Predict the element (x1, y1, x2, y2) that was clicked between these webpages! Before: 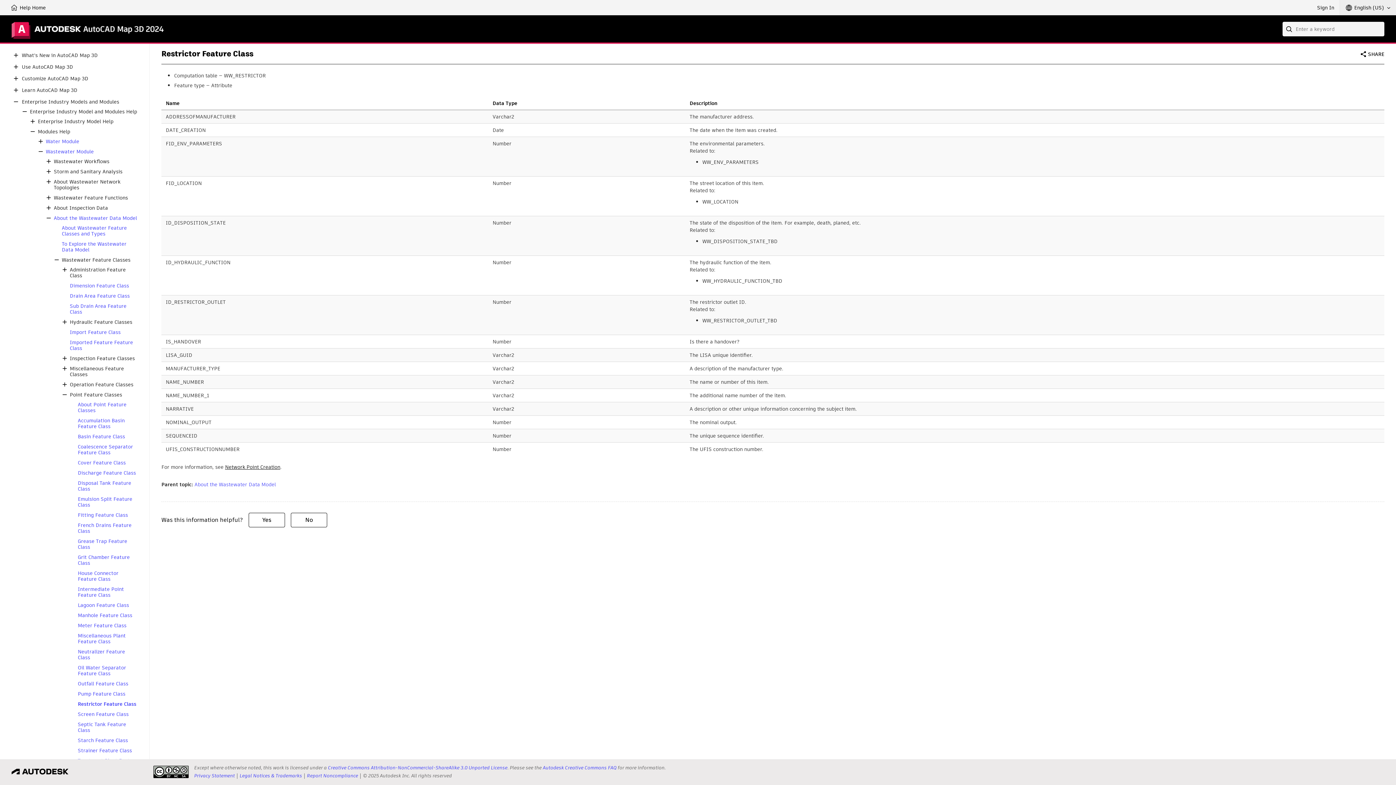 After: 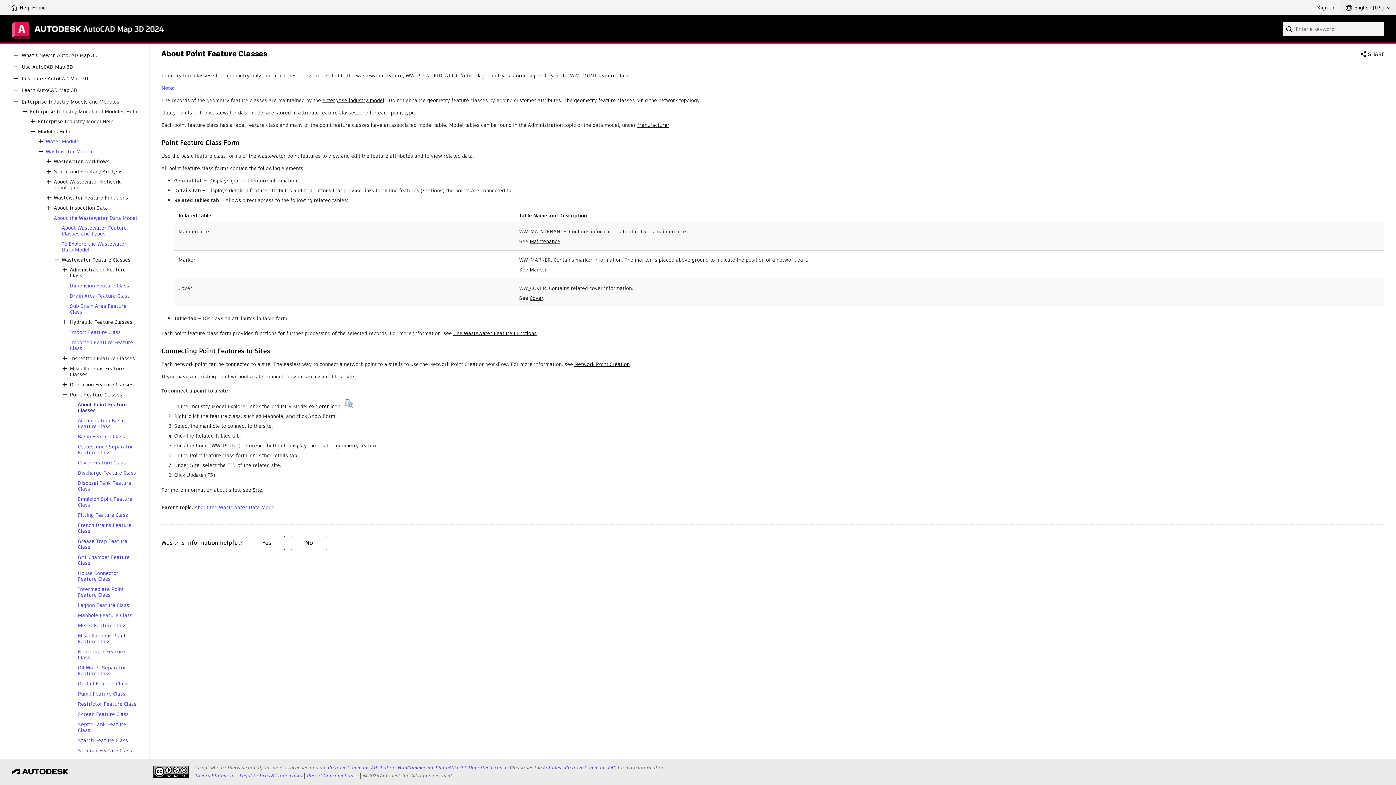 Action: label: About Point Feature Classes bbox: (77, 401, 137, 413)